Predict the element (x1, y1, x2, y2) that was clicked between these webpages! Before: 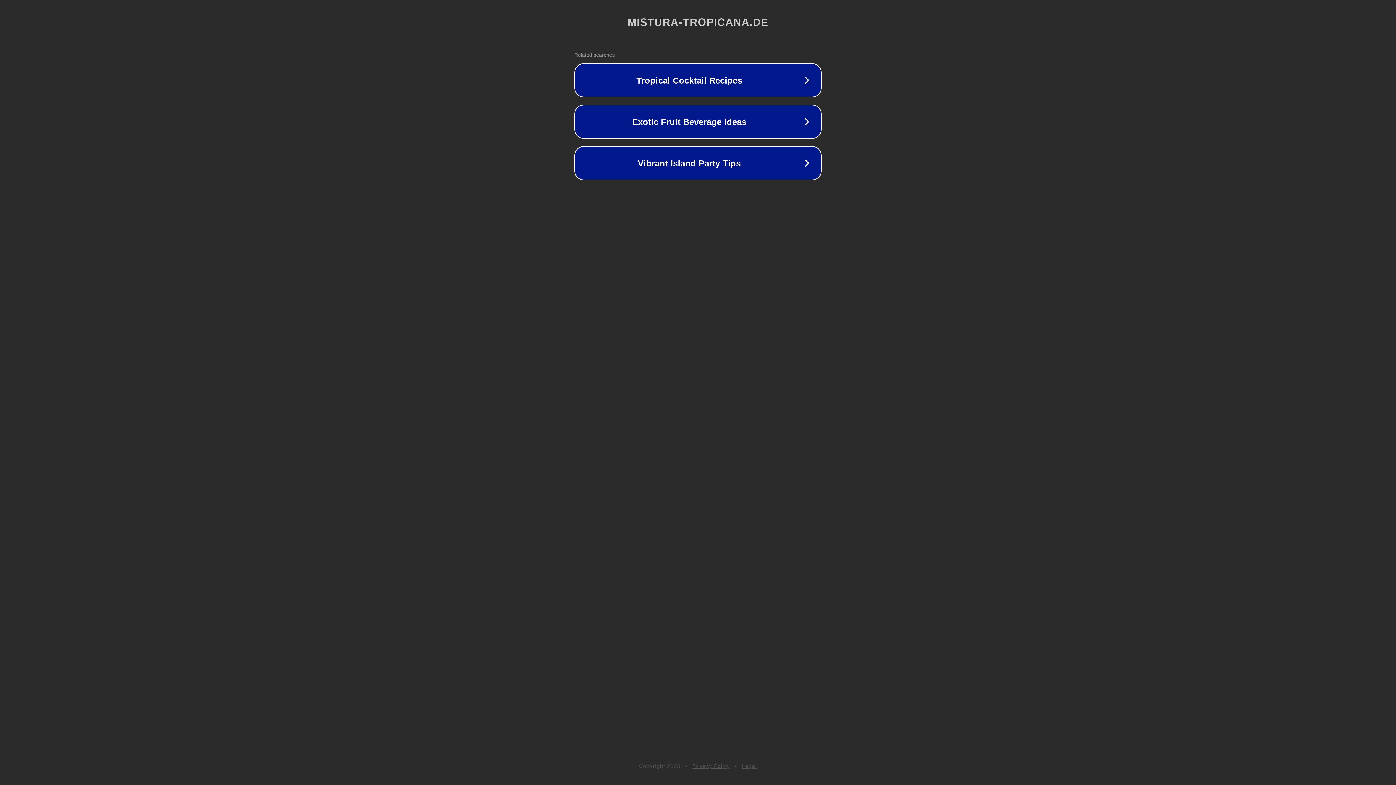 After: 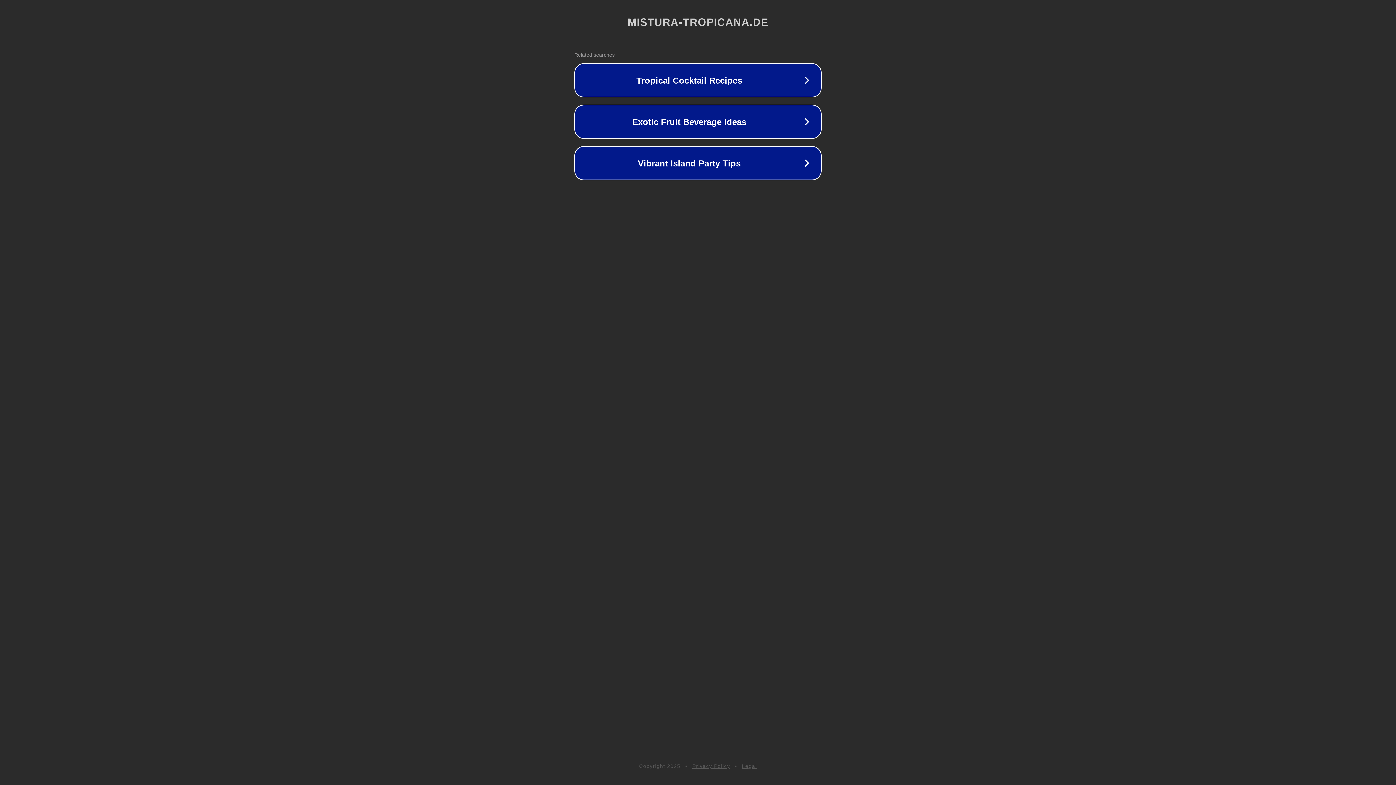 Action: bbox: (692, 763, 730, 769) label: Privacy Policy